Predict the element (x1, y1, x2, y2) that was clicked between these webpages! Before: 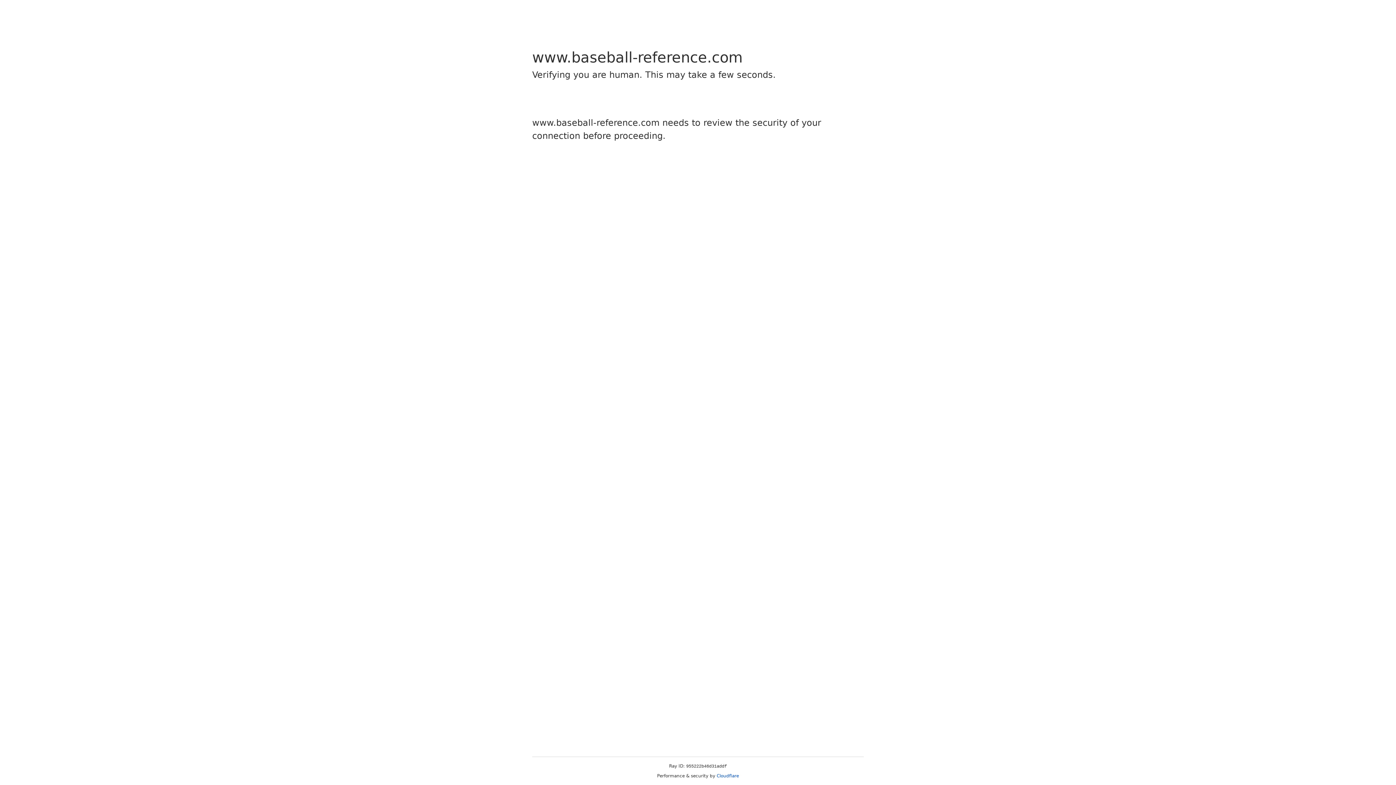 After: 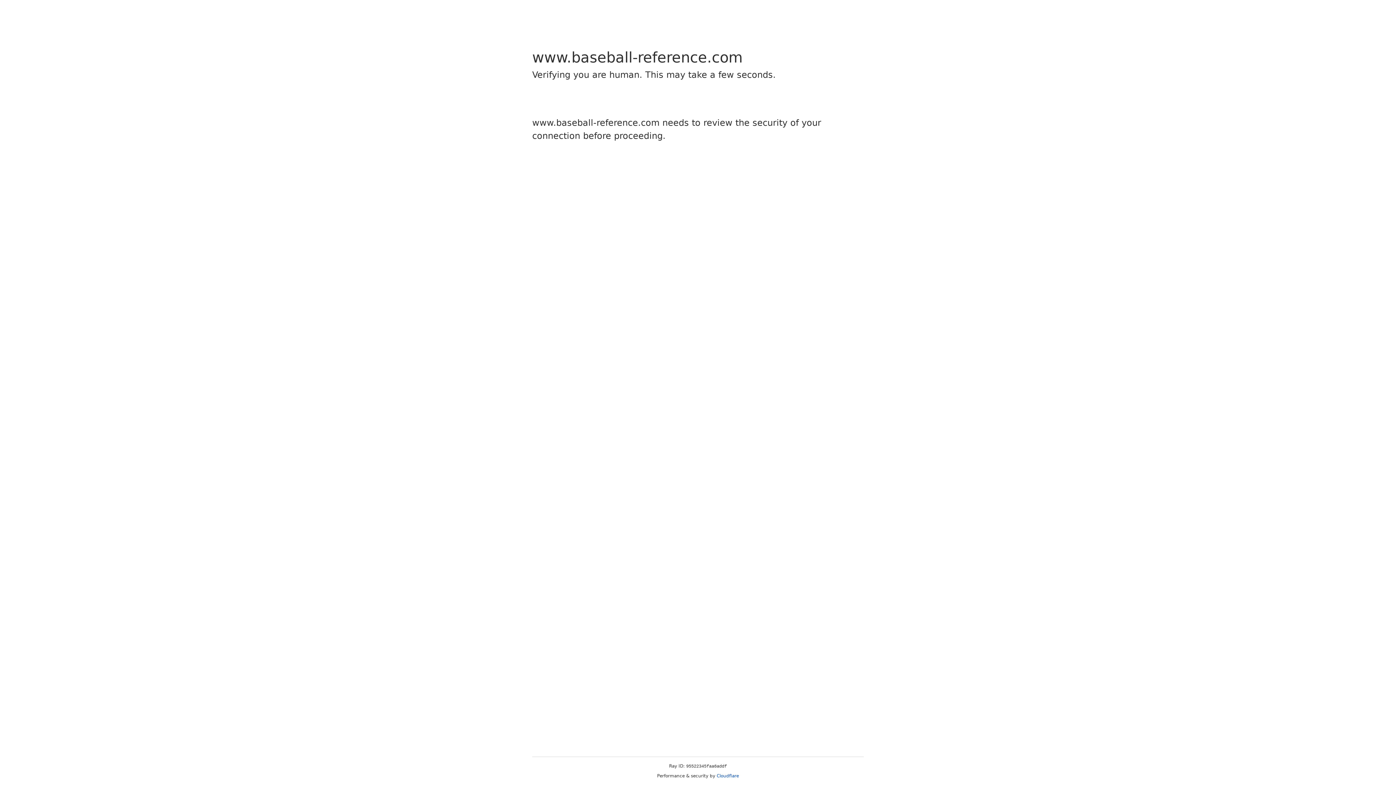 Action: bbox: (716, 773, 739, 778) label: Cloudflare